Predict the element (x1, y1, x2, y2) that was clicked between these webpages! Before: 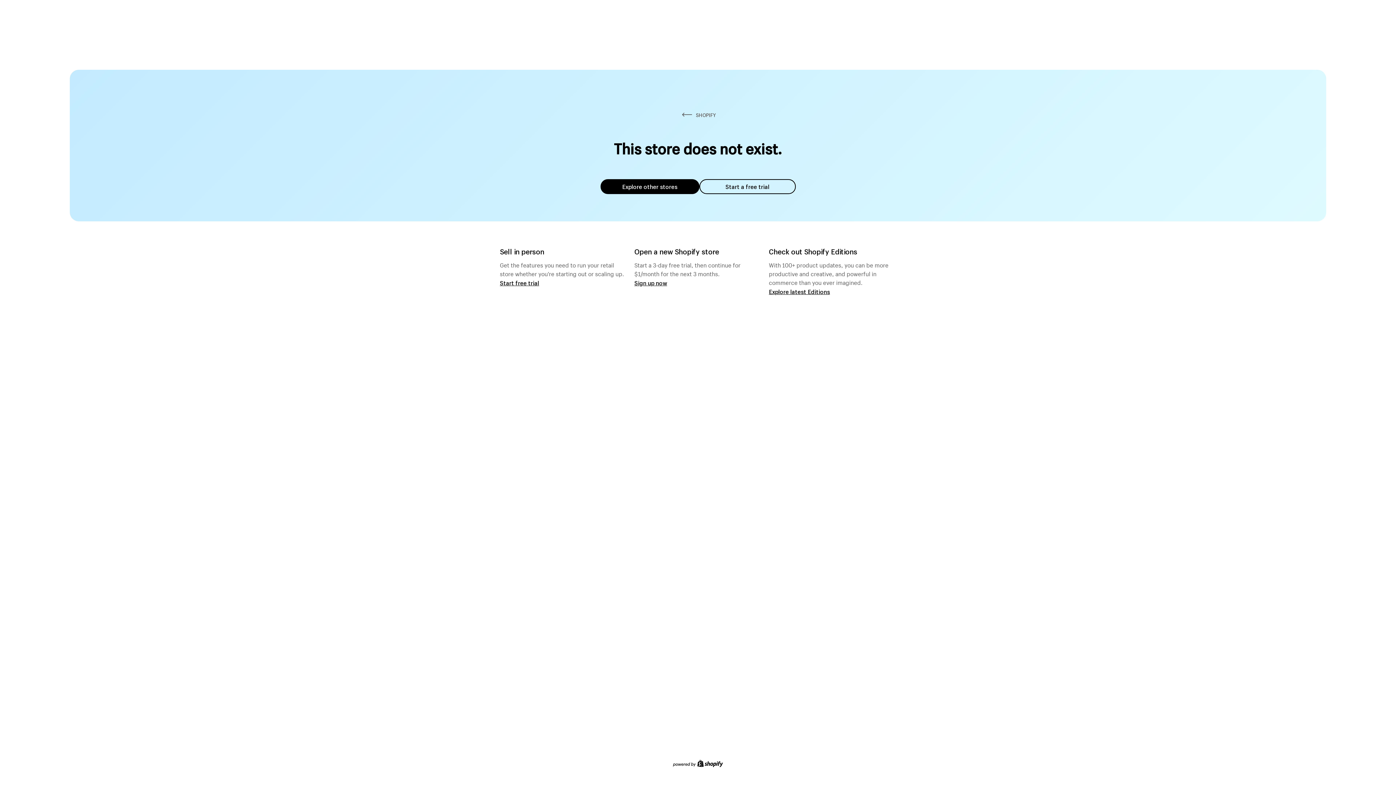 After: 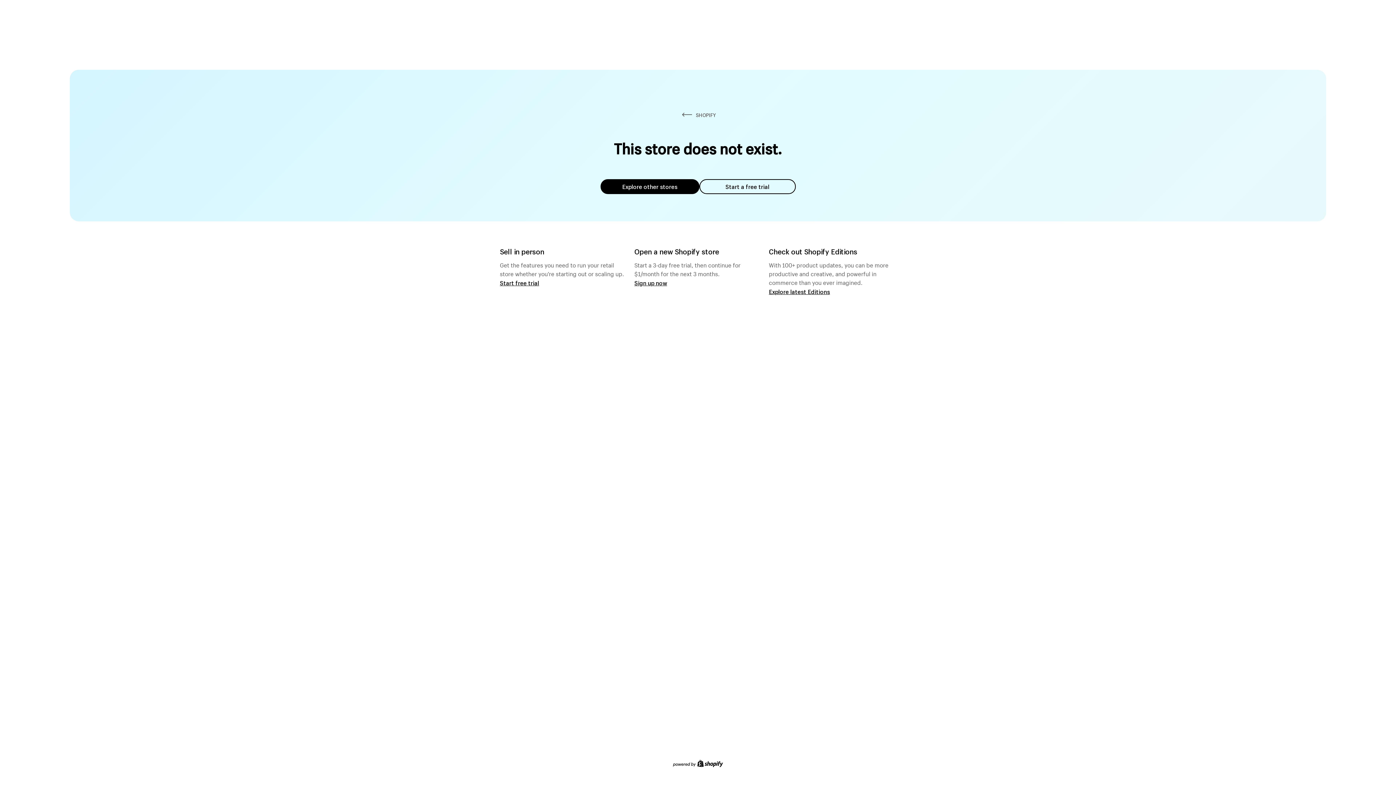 Action: bbox: (699, 179, 795, 194) label: Start a free trial